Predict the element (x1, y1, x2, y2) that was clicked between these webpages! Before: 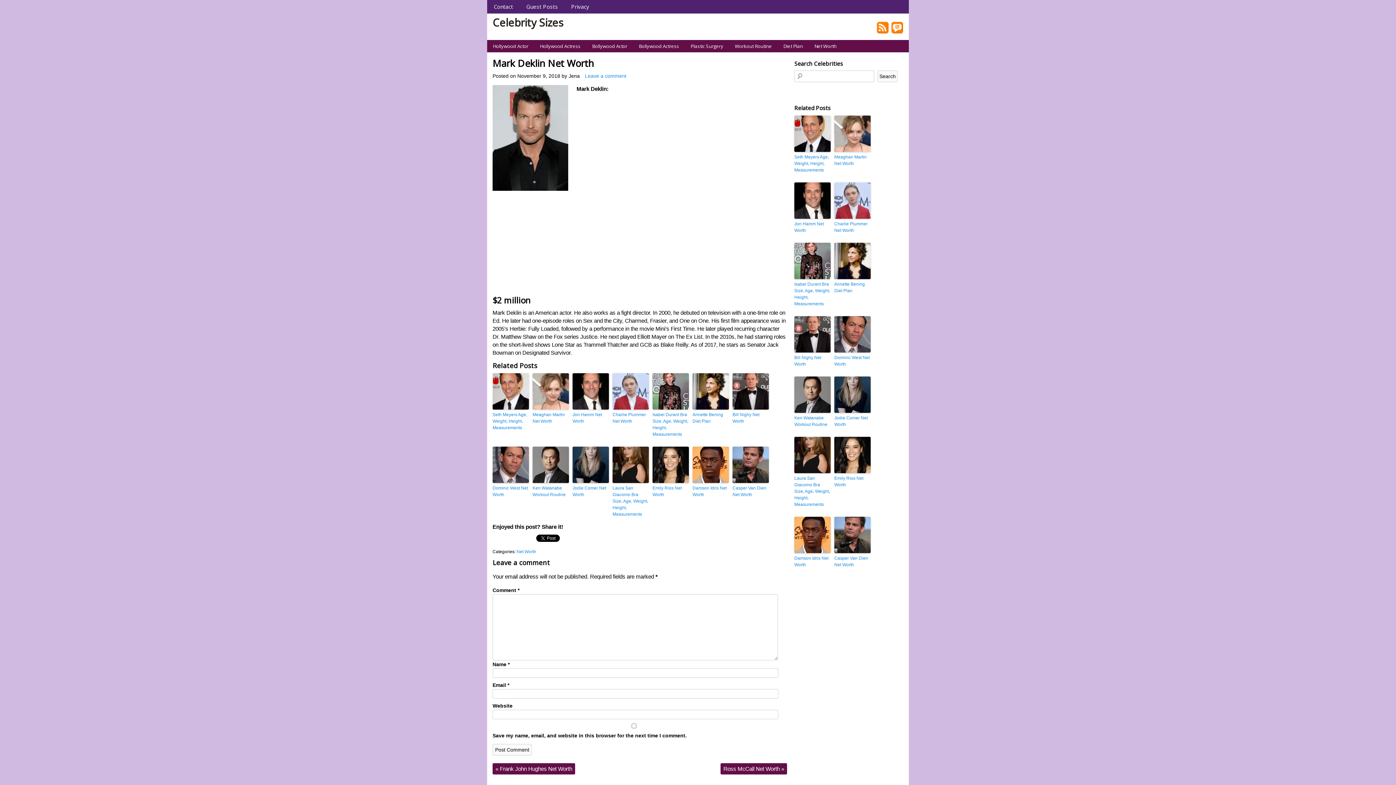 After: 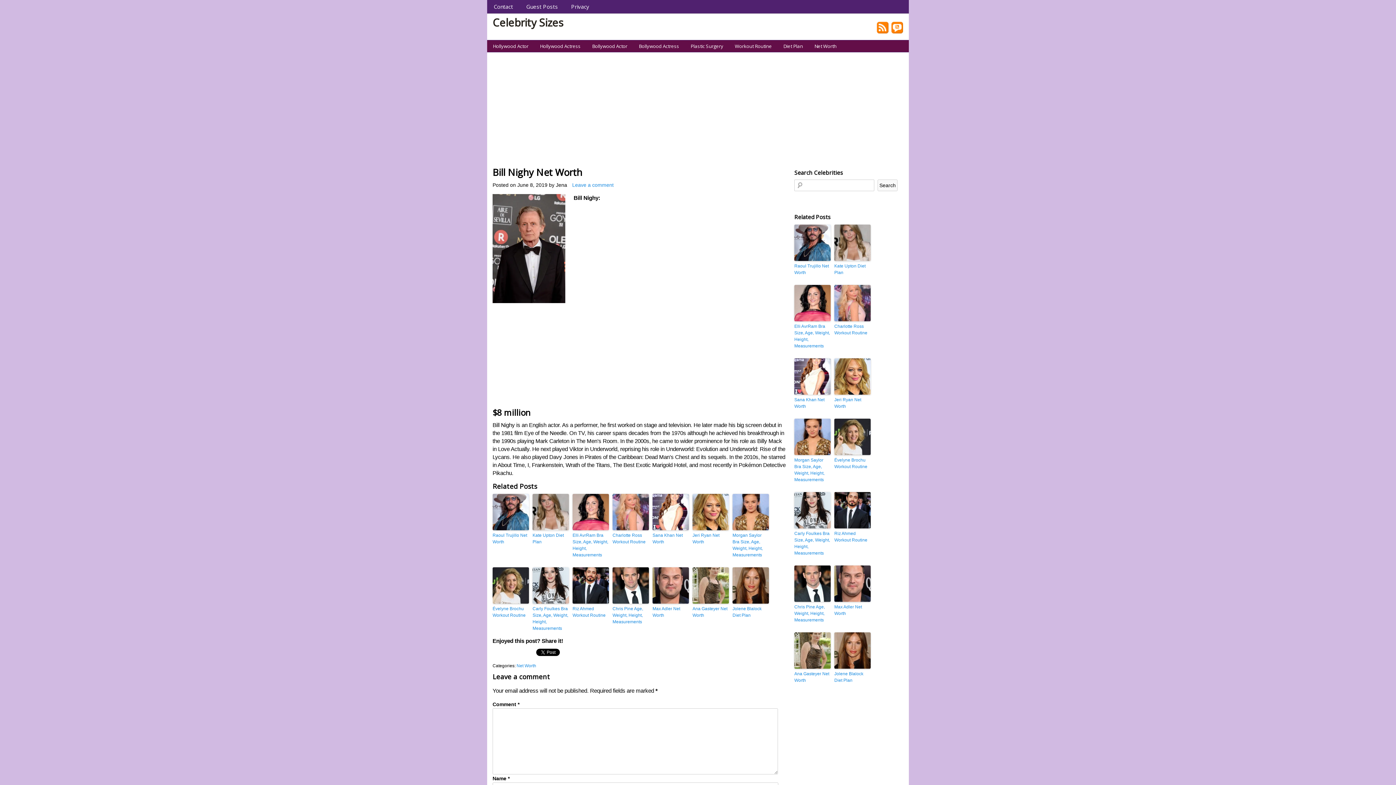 Action: bbox: (794, 316, 830, 352)